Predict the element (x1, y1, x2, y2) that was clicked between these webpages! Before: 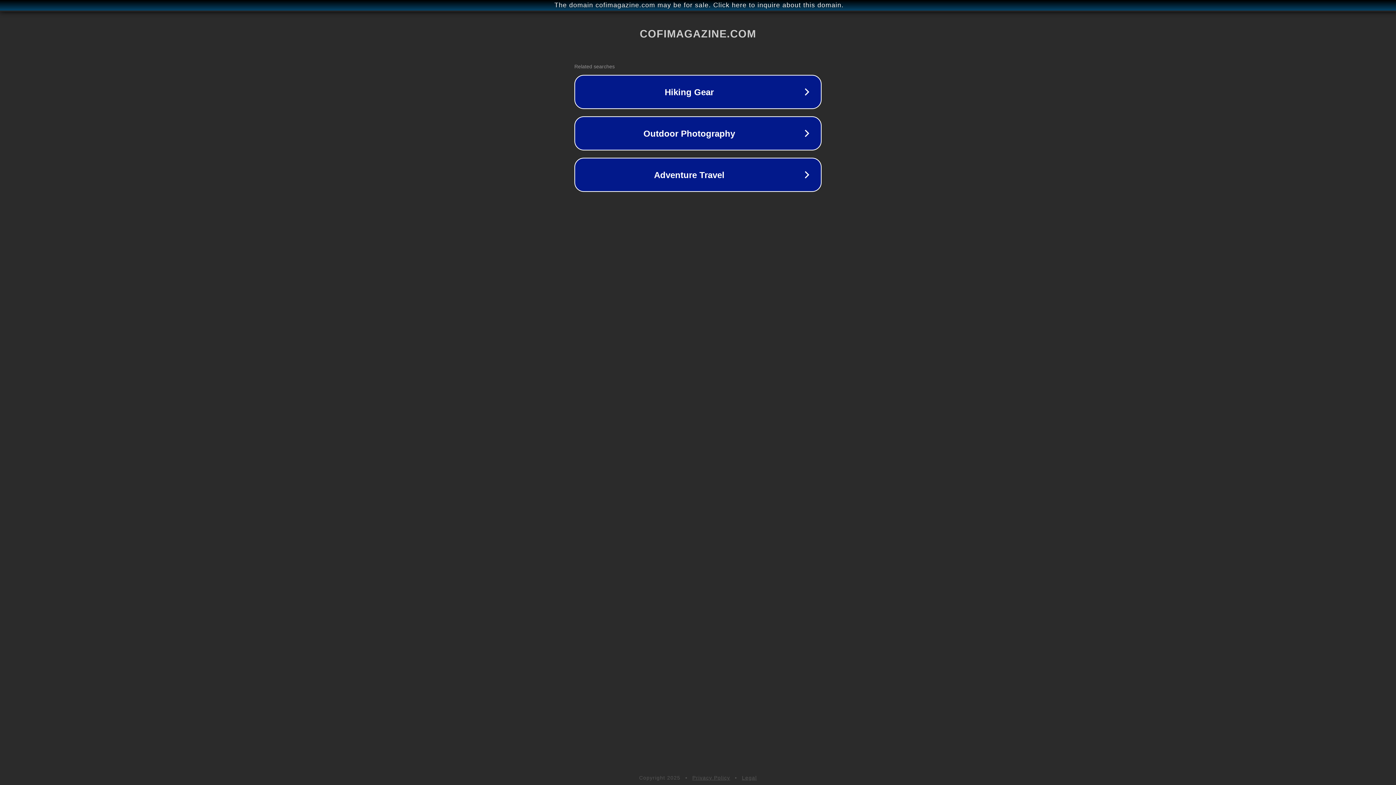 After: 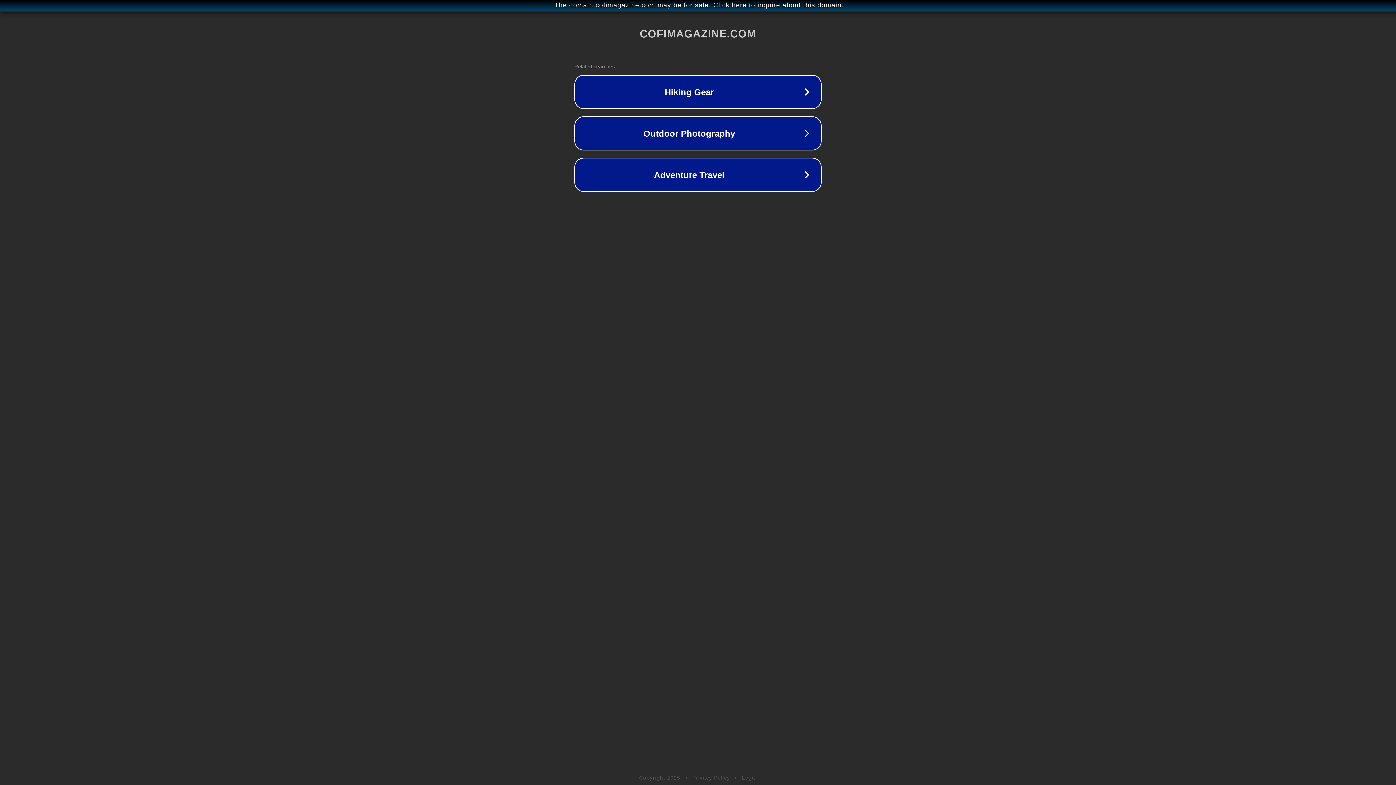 Action: bbox: (692, 775, 730, 781) label: Privacy Policy